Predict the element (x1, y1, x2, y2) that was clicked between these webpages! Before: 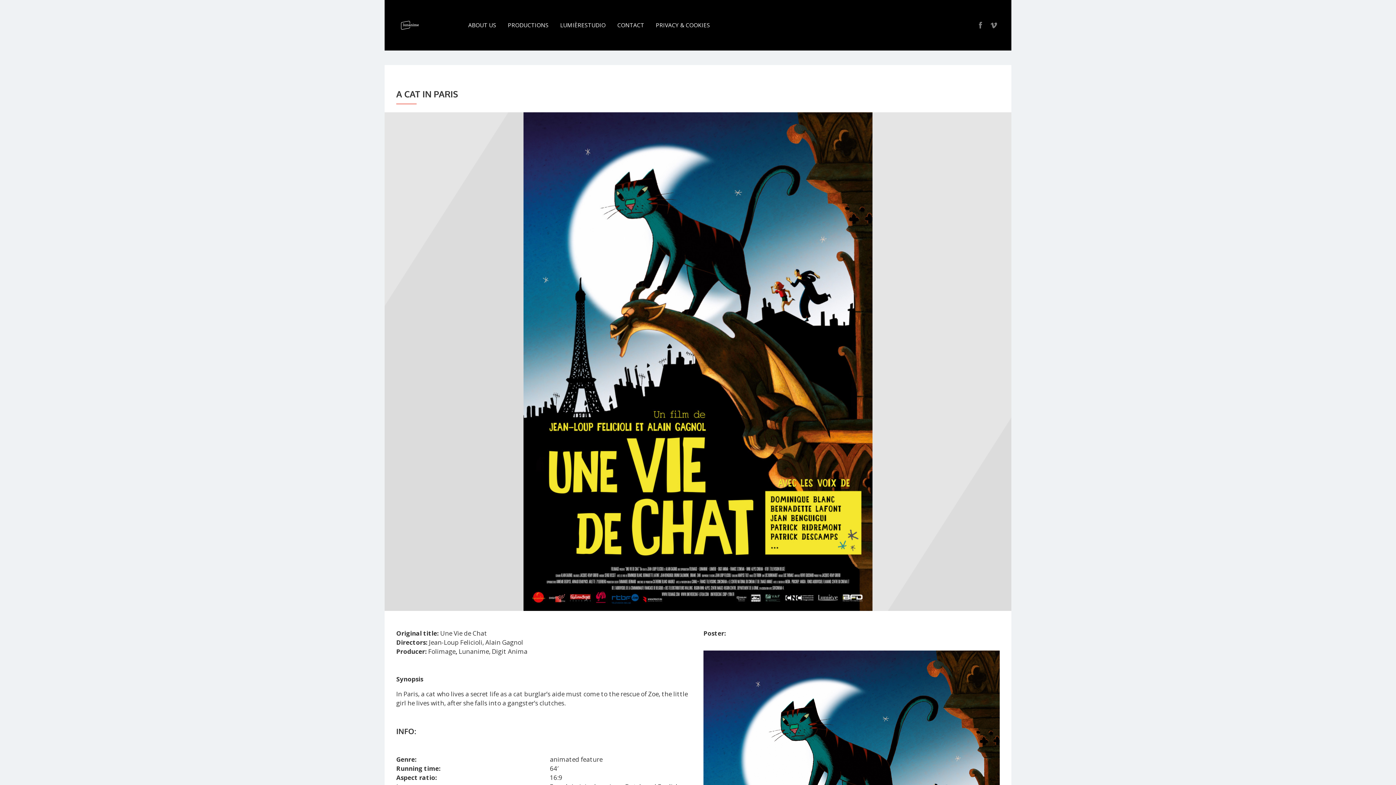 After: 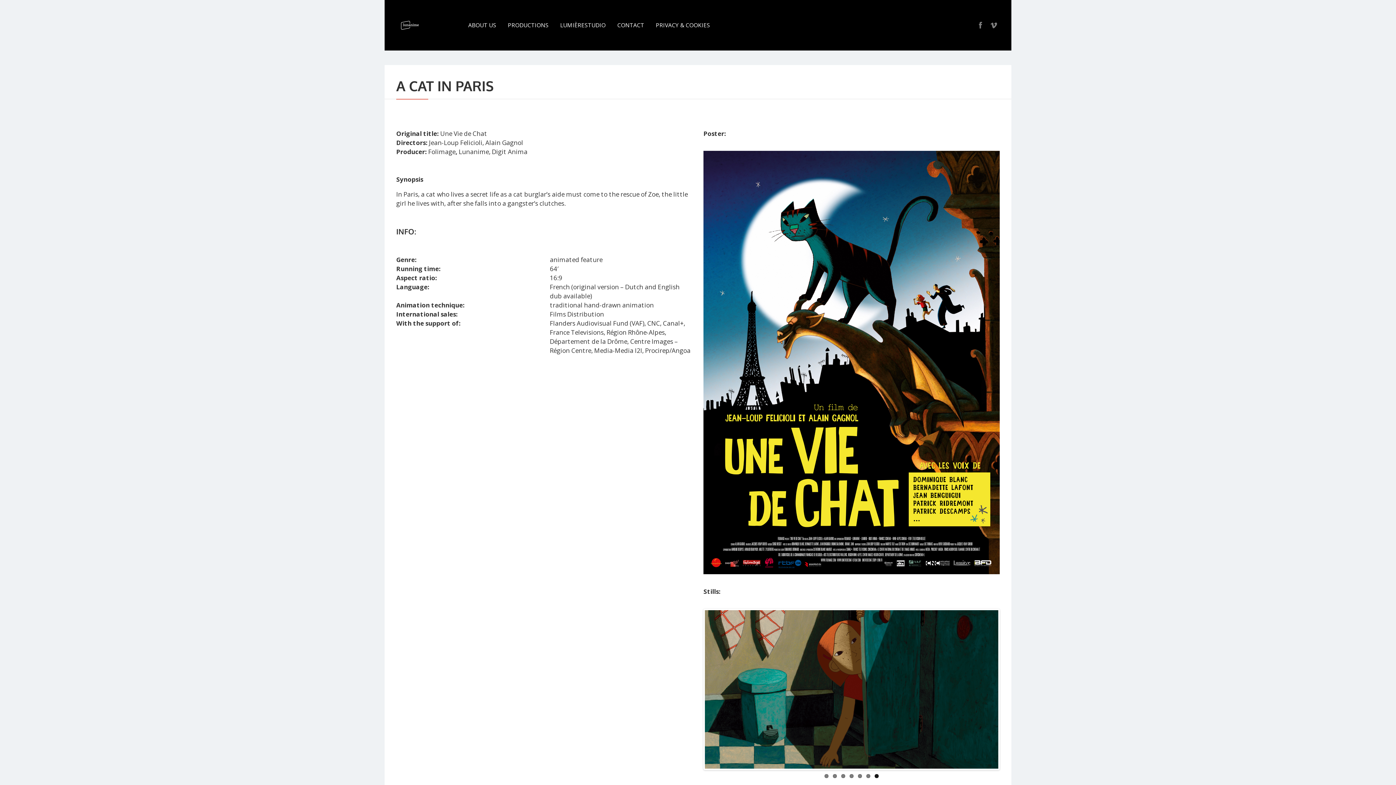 Action: bbox: (384, 112, 1011, 611)